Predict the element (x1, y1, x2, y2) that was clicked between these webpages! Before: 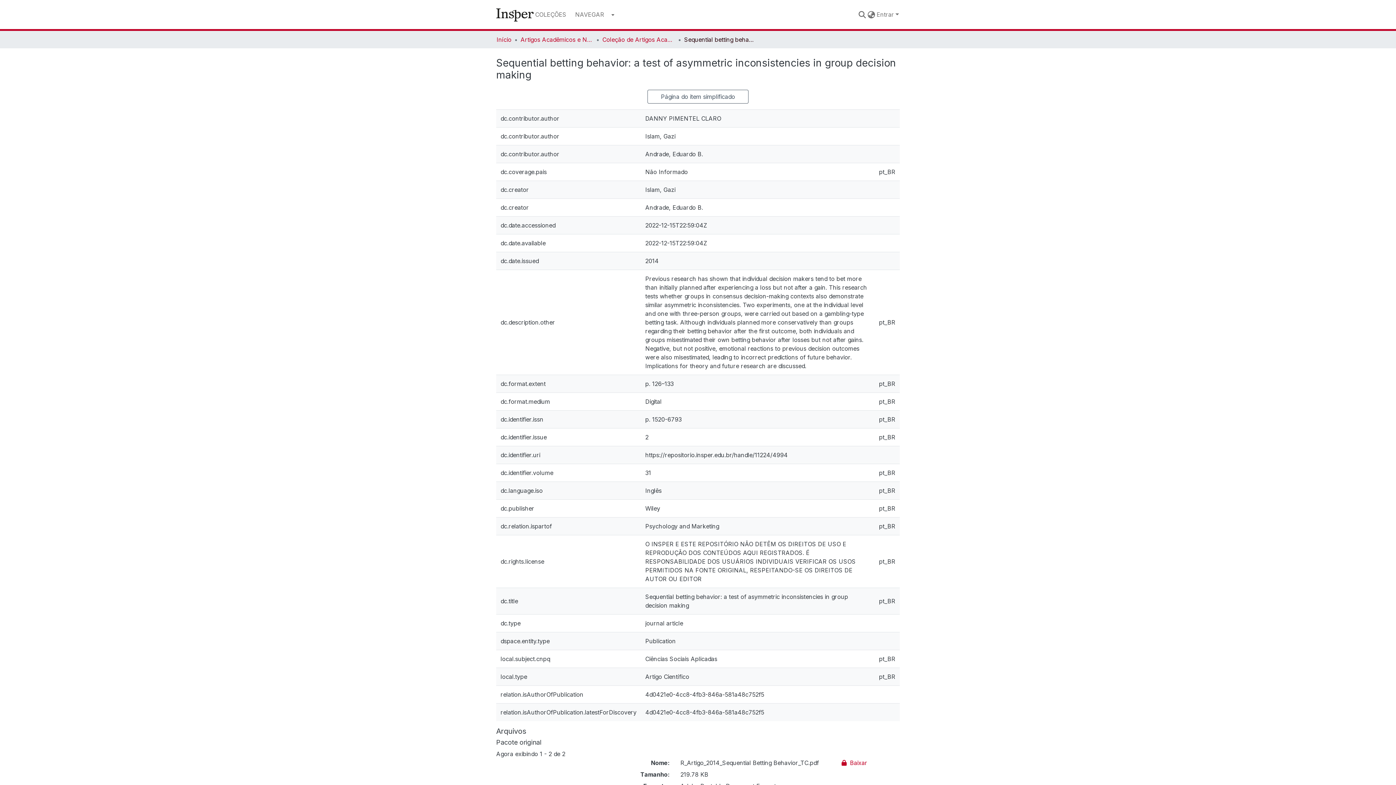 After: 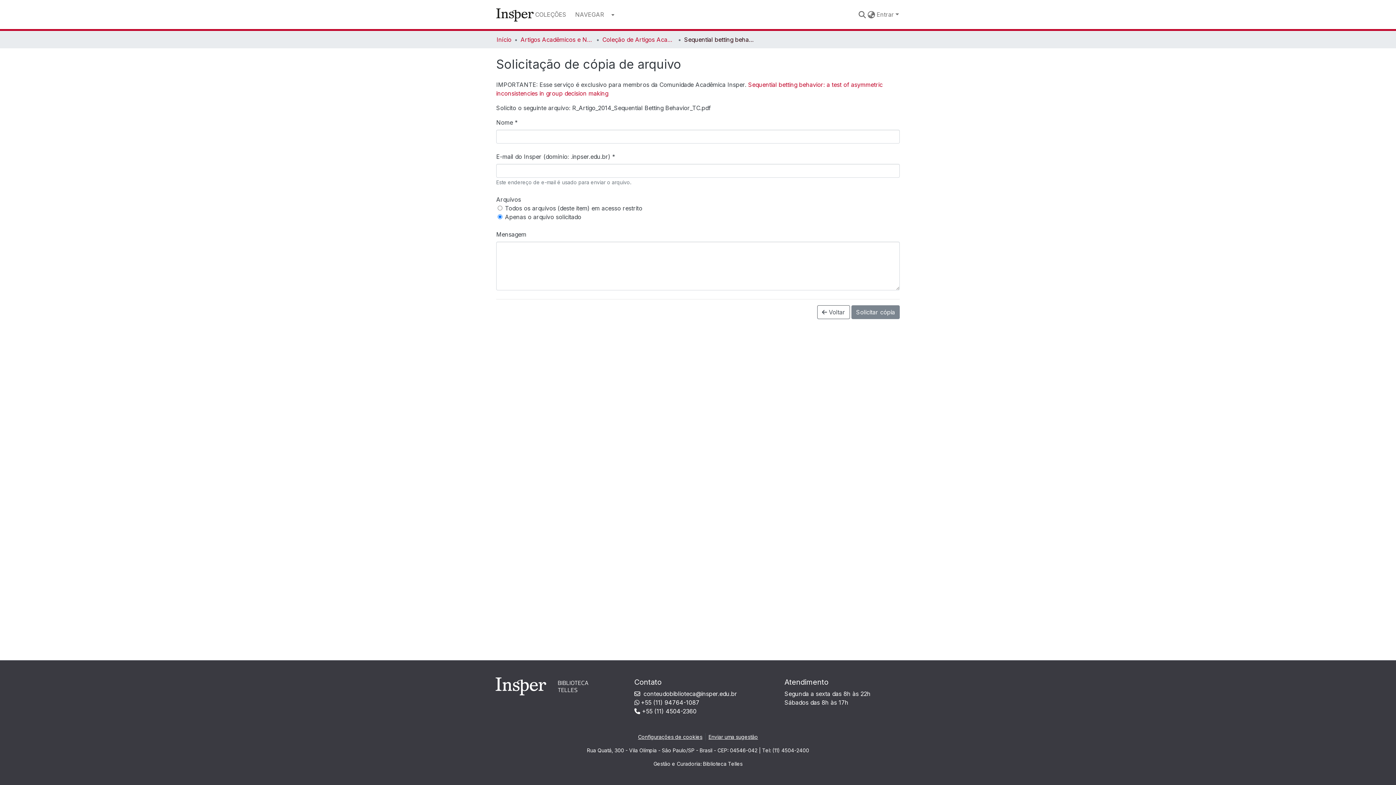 Action: label:  Baixar bbox: (841, 759, 867, 766)